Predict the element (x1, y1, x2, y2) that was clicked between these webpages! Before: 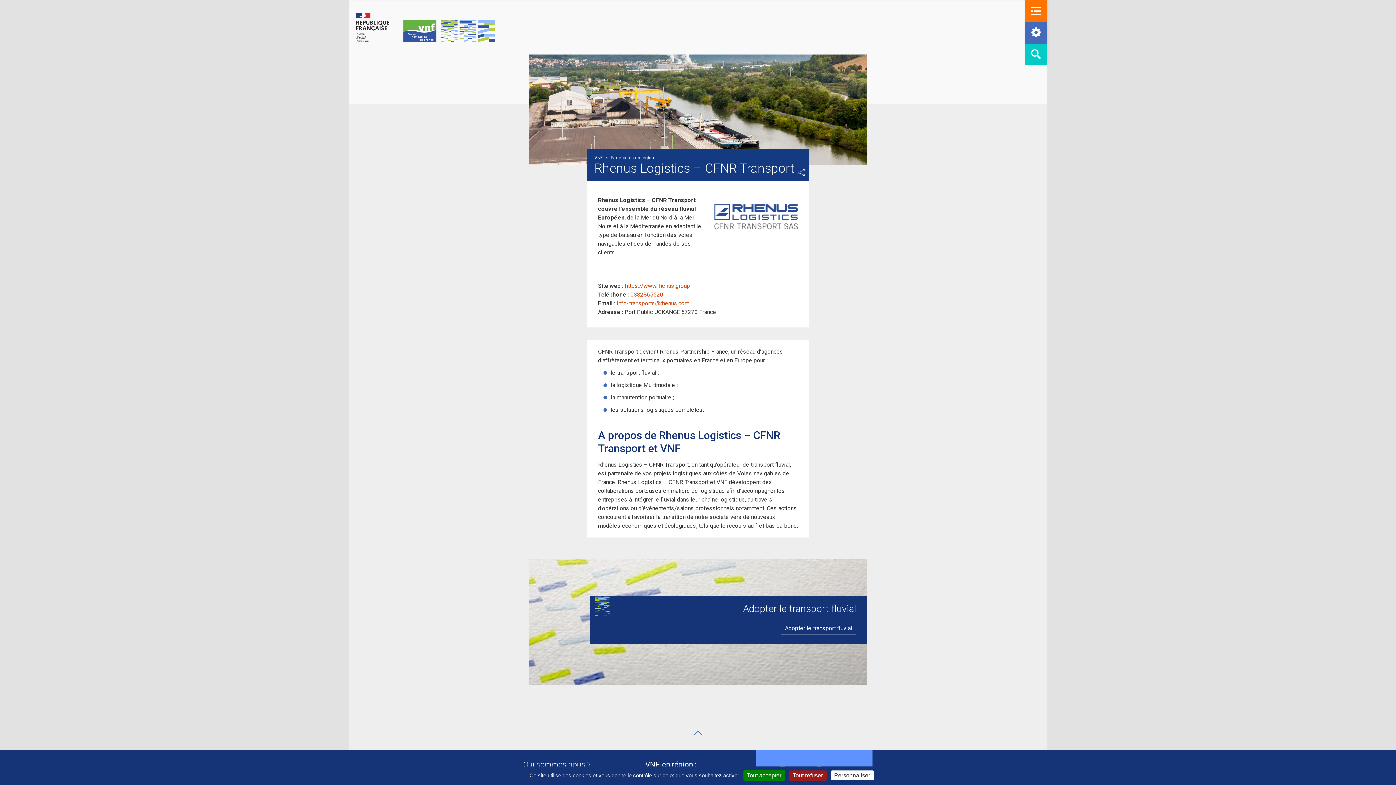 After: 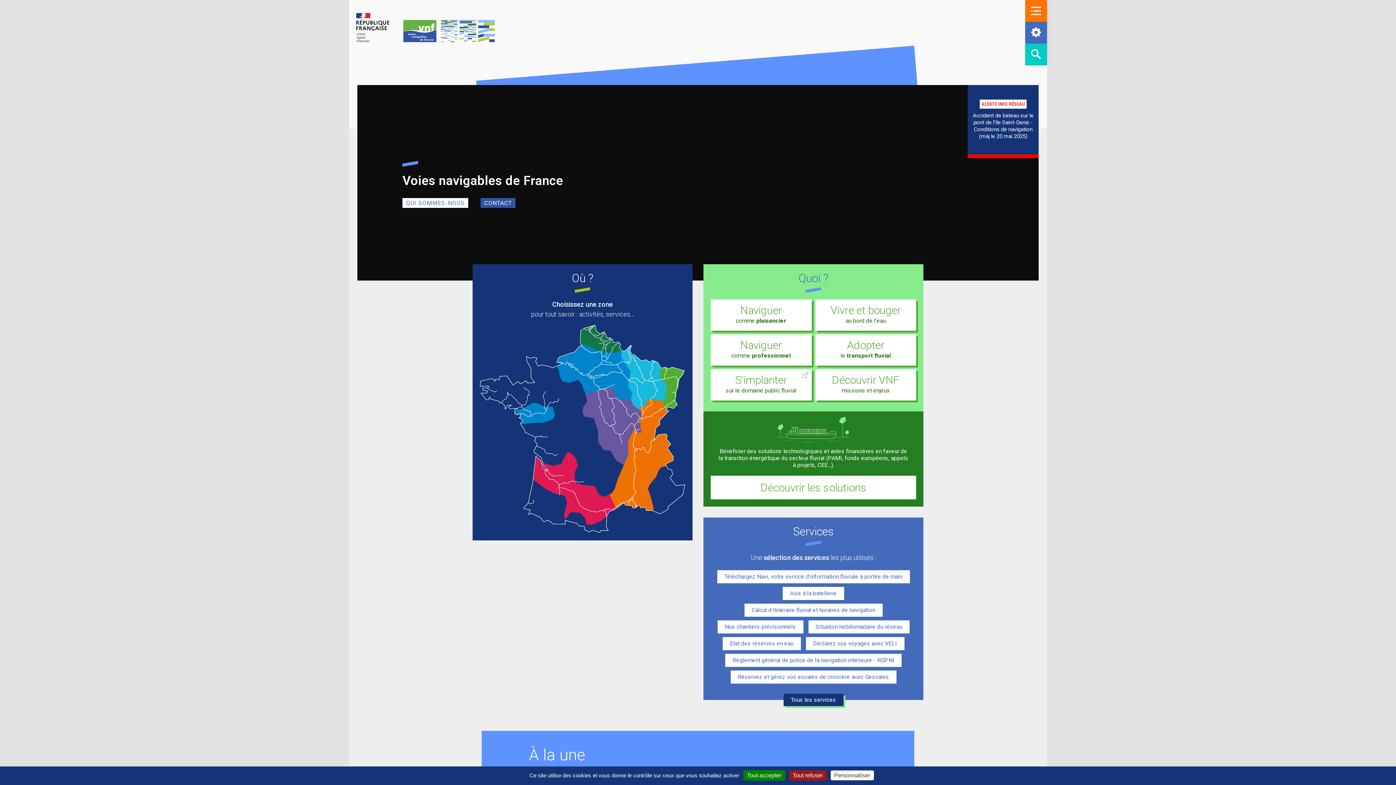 Action: bbox: (356, 13, 495, 42)